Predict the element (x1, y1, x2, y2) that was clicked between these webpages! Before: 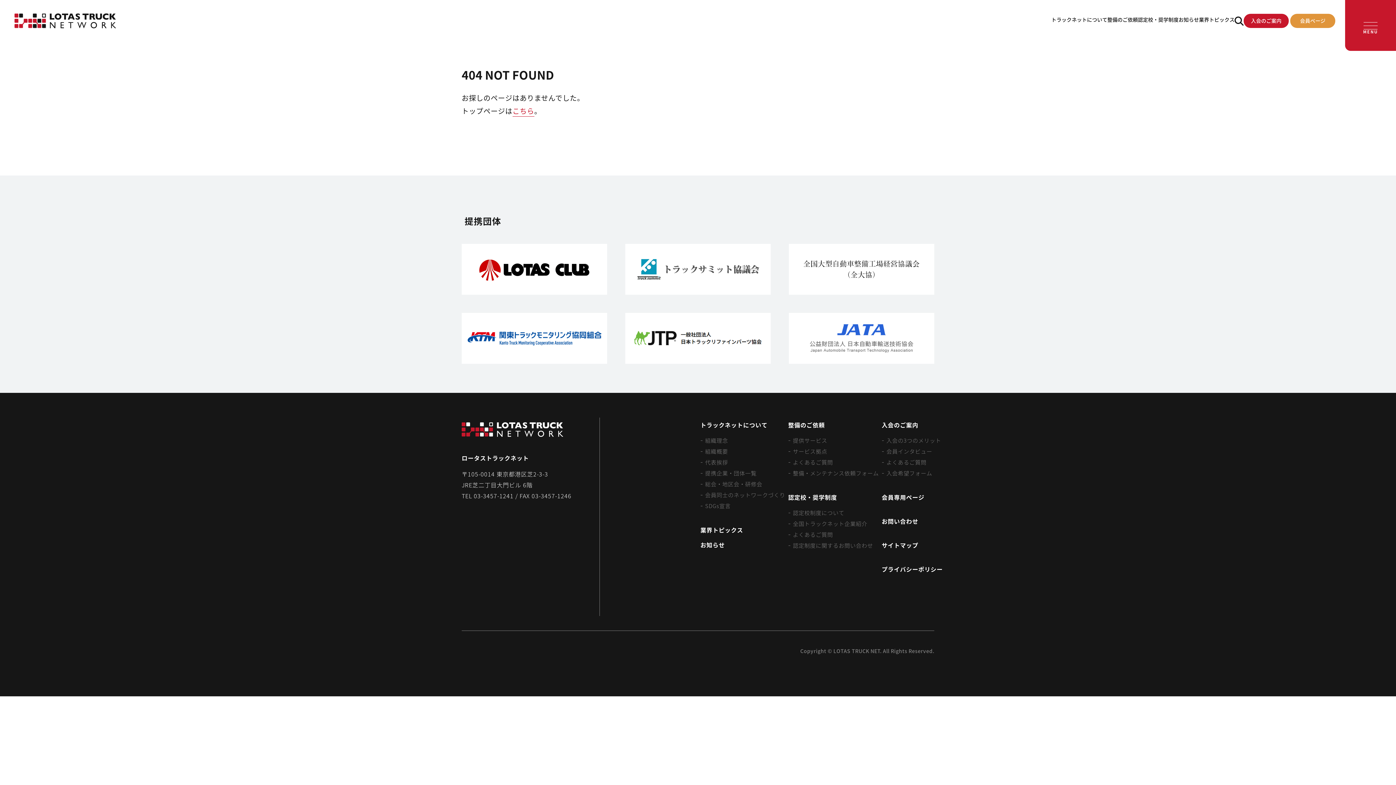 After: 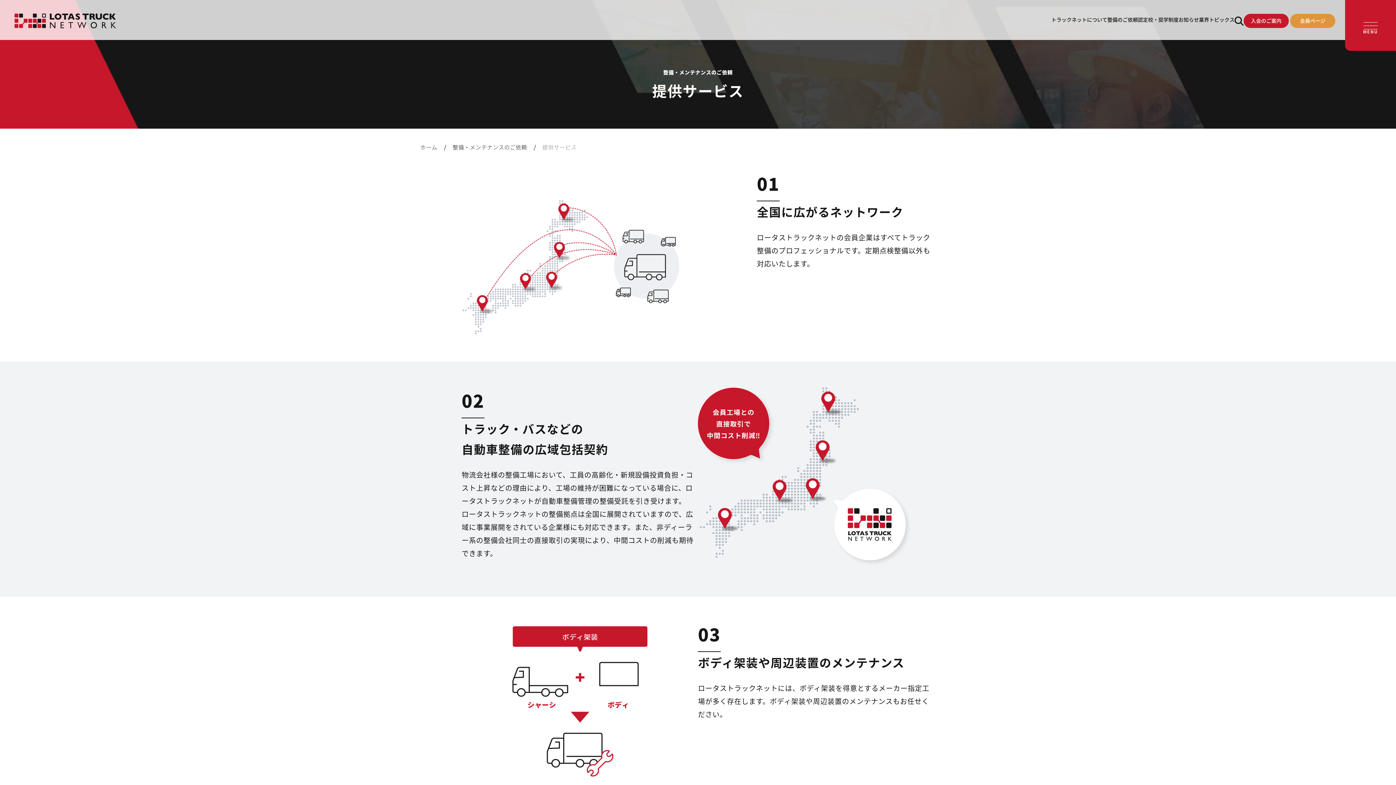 Action: label: 提供サービス bbox: (793, 436, 827, 444)